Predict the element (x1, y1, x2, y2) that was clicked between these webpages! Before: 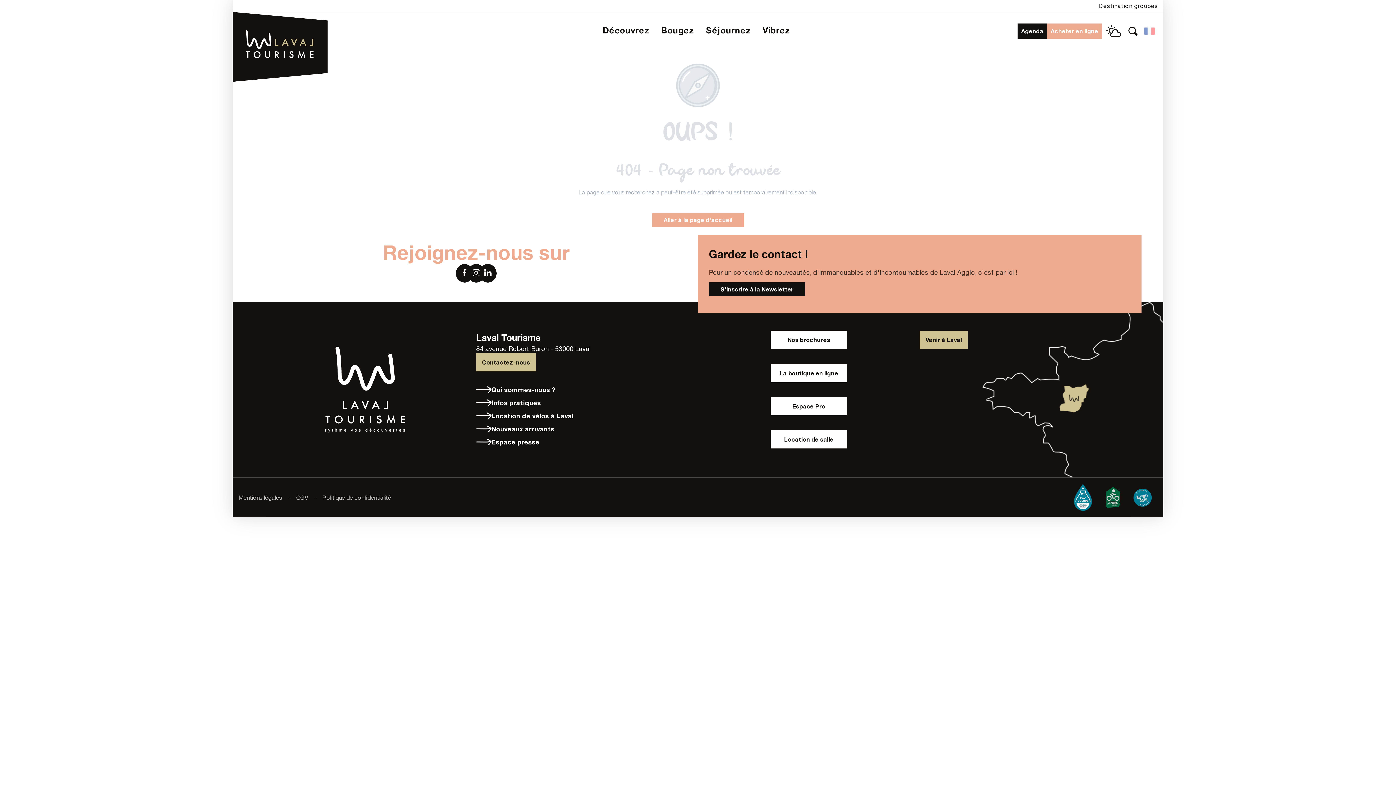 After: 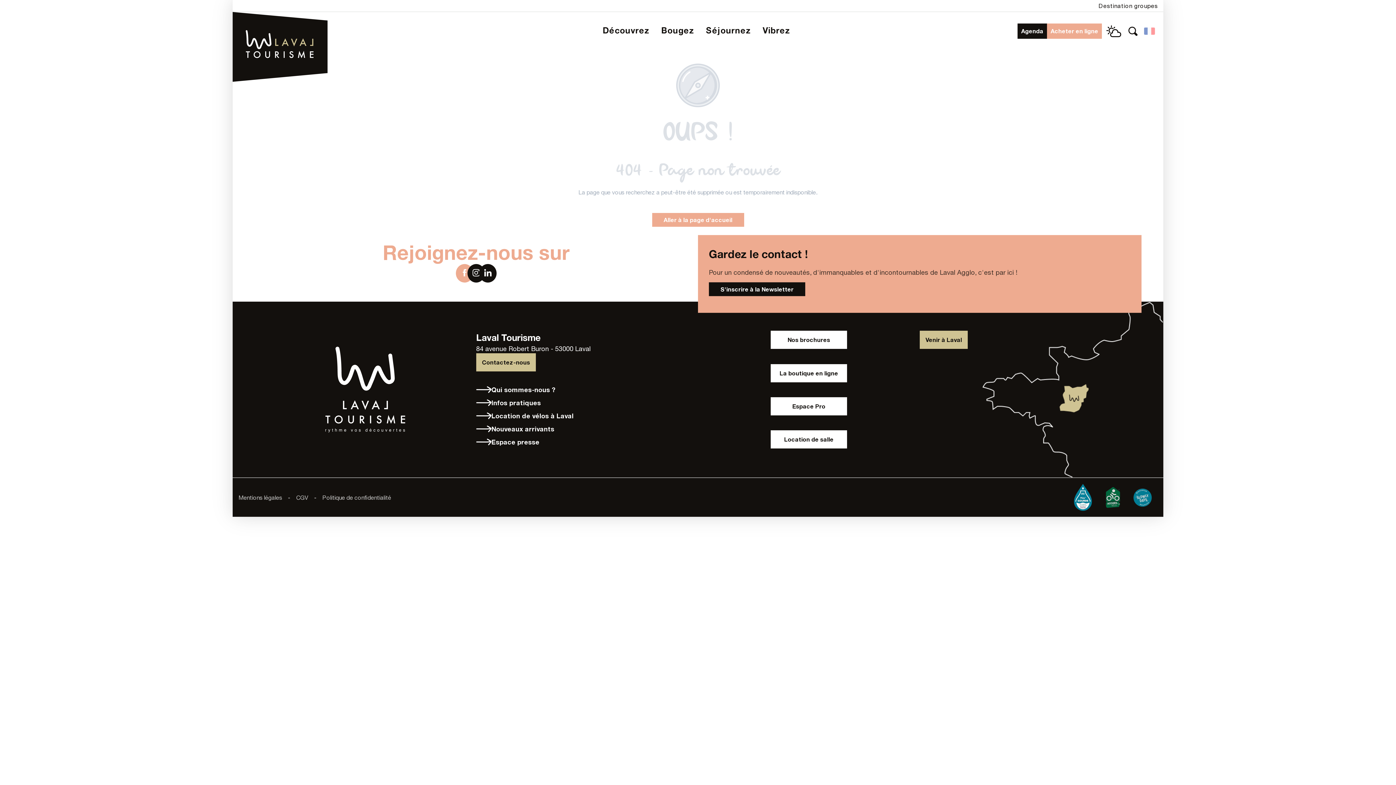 Action: bbox: (456, 264, 473, 282)